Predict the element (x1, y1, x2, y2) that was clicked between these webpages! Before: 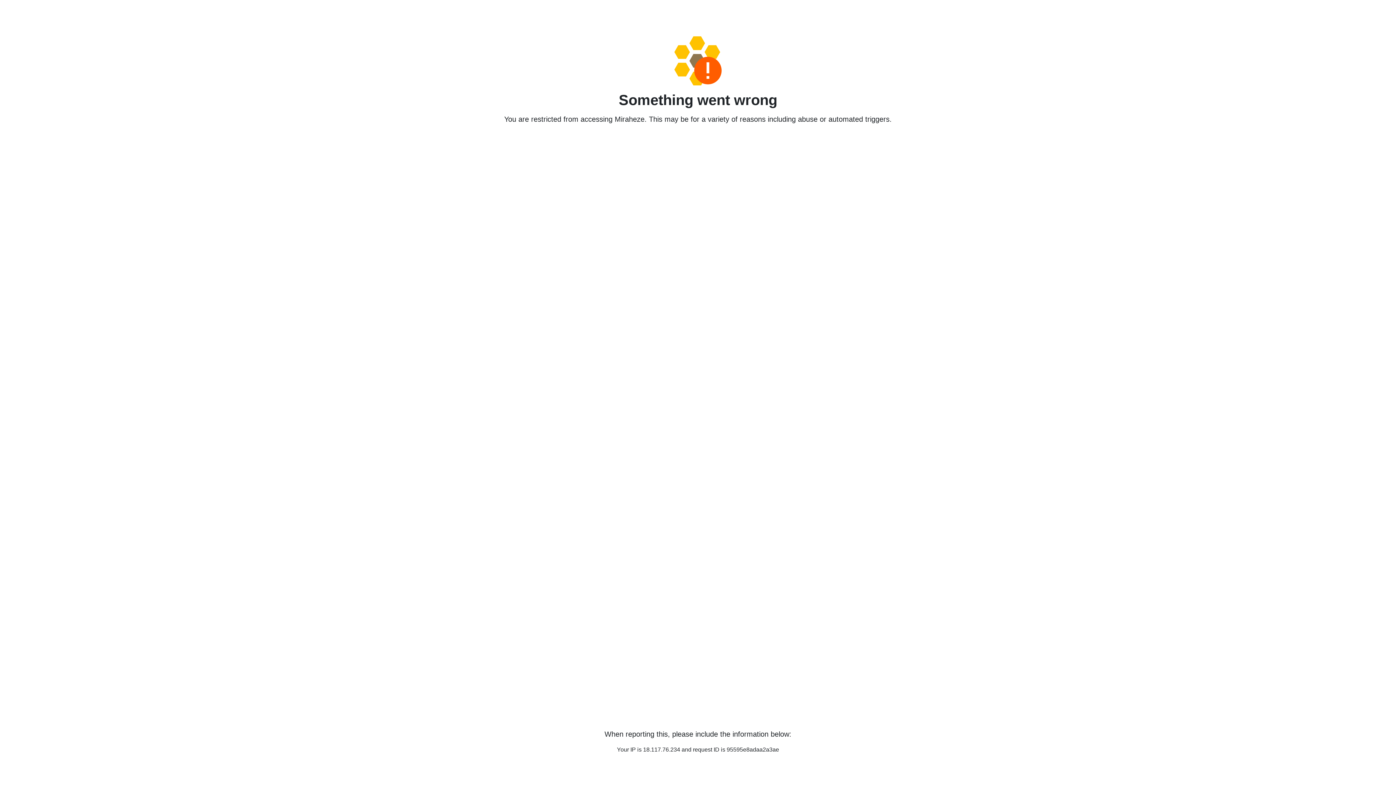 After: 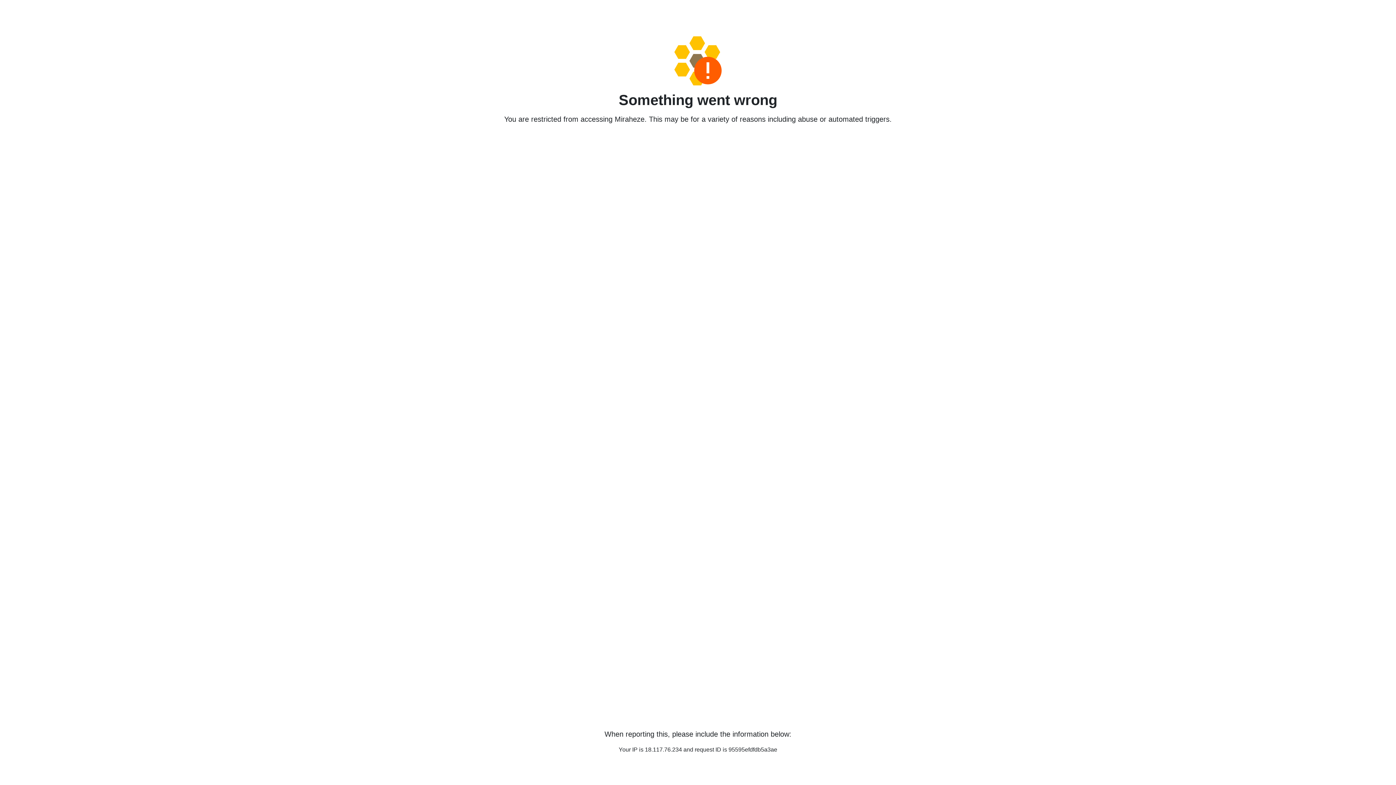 Action: bbox: (458, 36, 938, 85)